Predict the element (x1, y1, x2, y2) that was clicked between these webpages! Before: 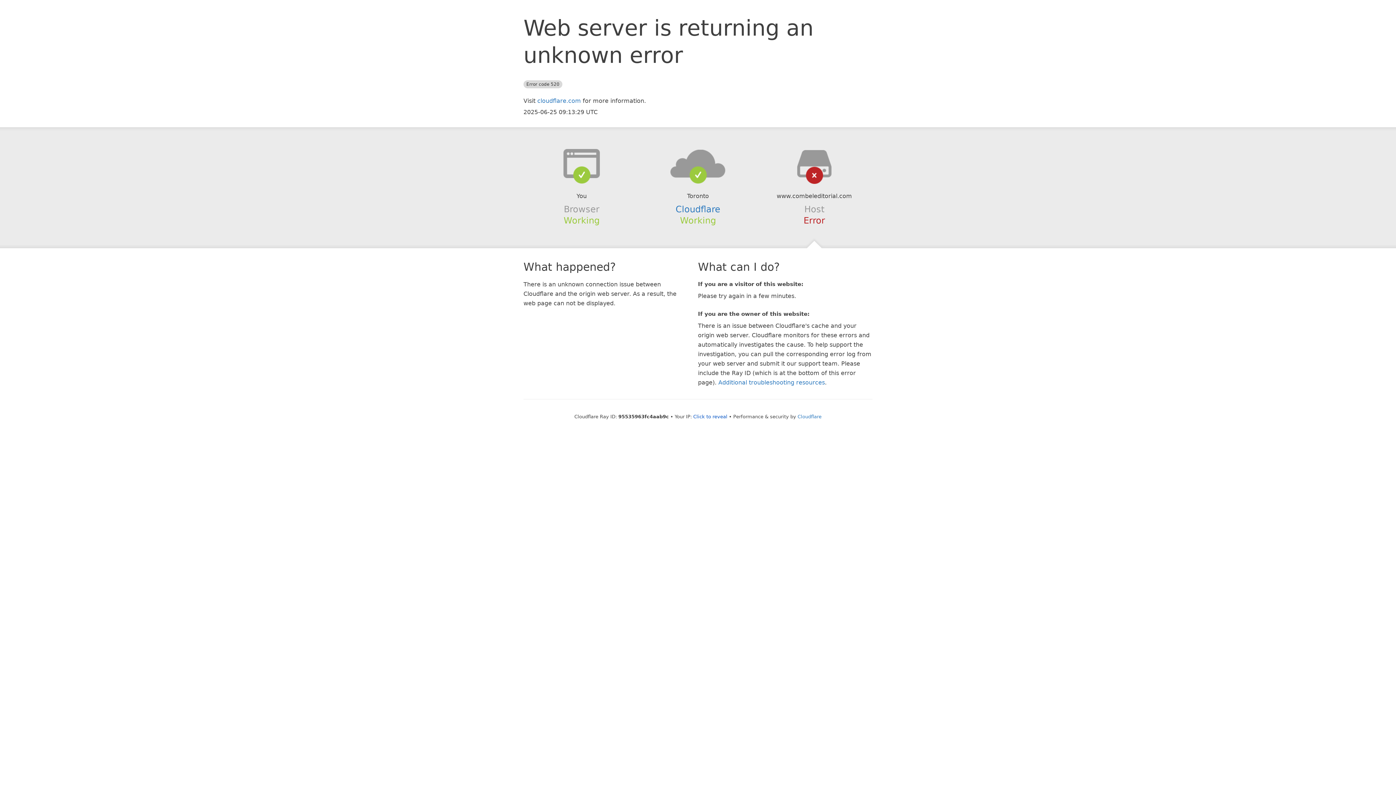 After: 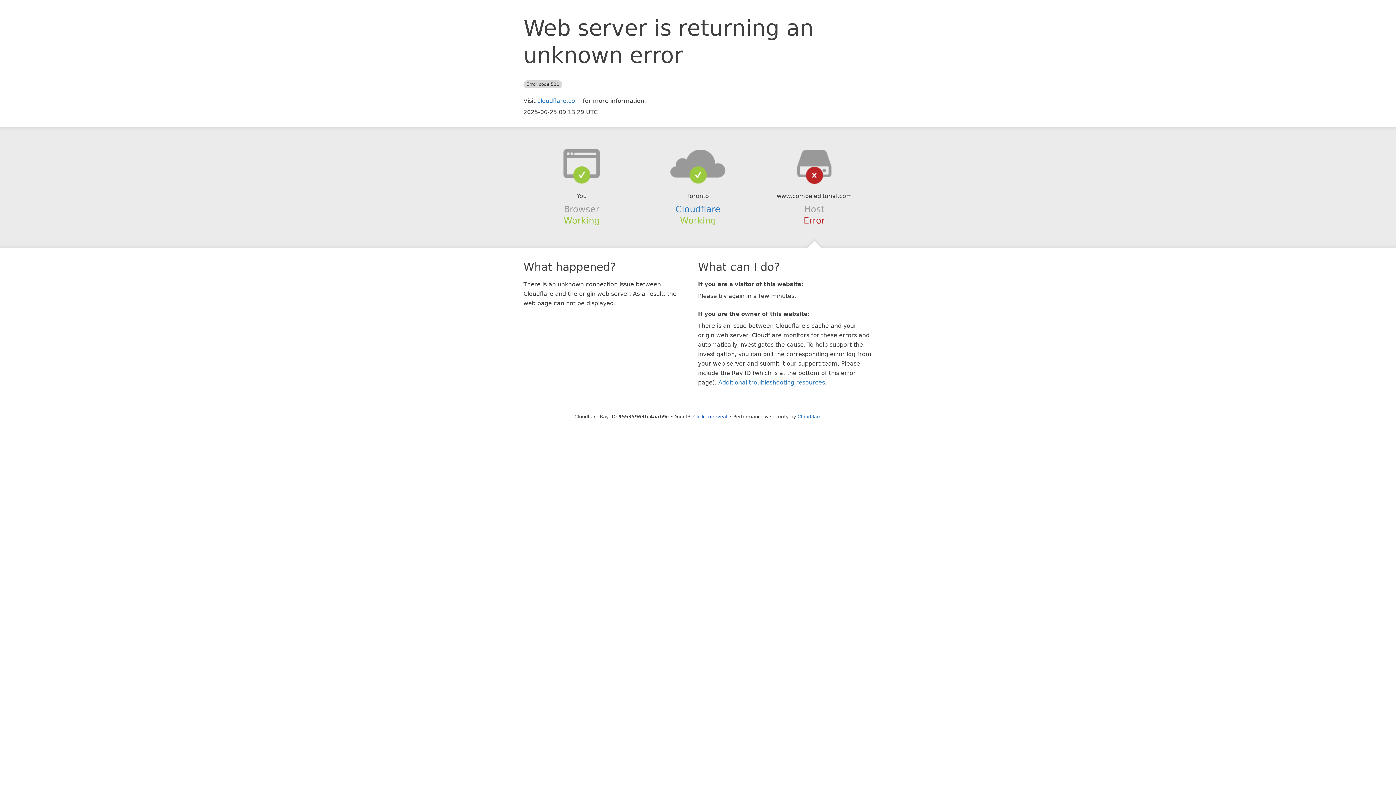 Action: bbox: (639, 148, 756, 178)